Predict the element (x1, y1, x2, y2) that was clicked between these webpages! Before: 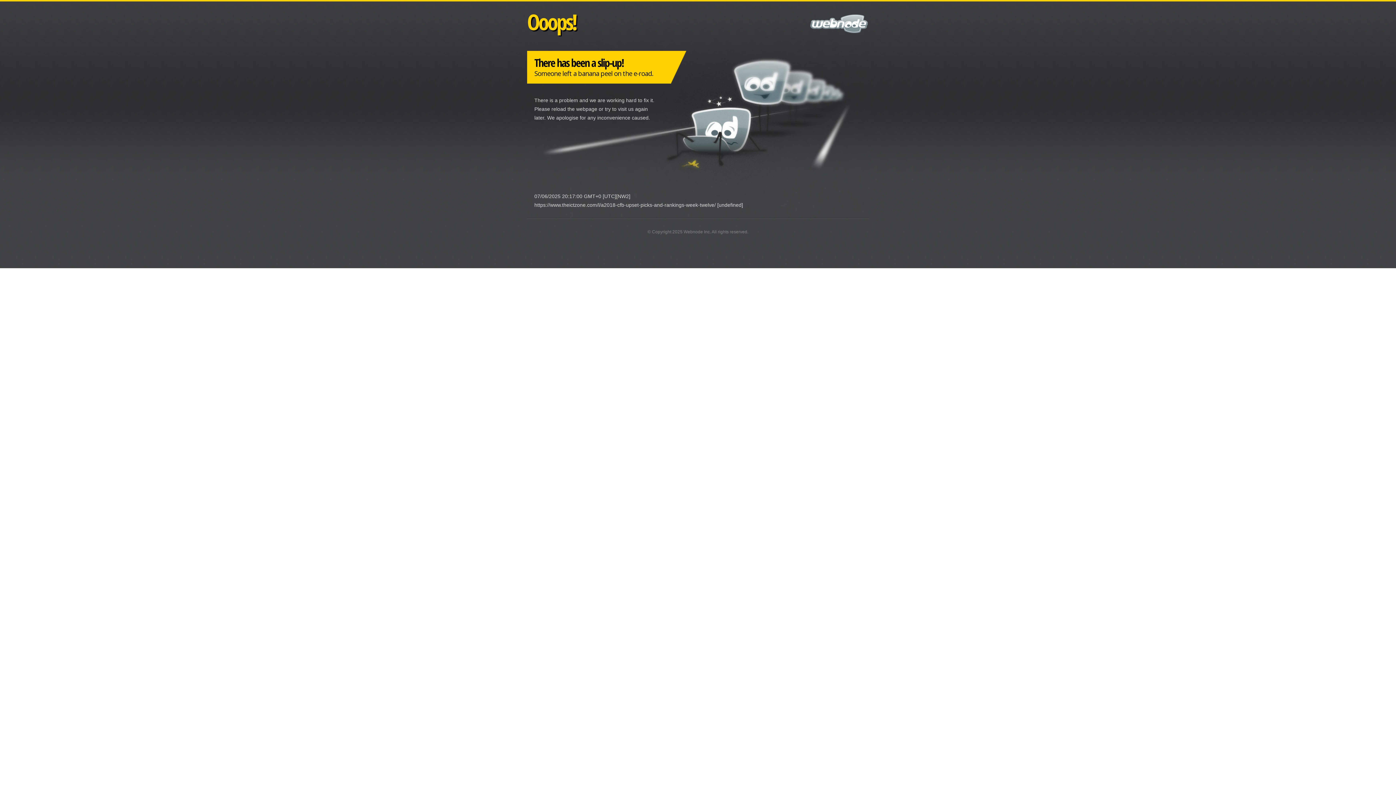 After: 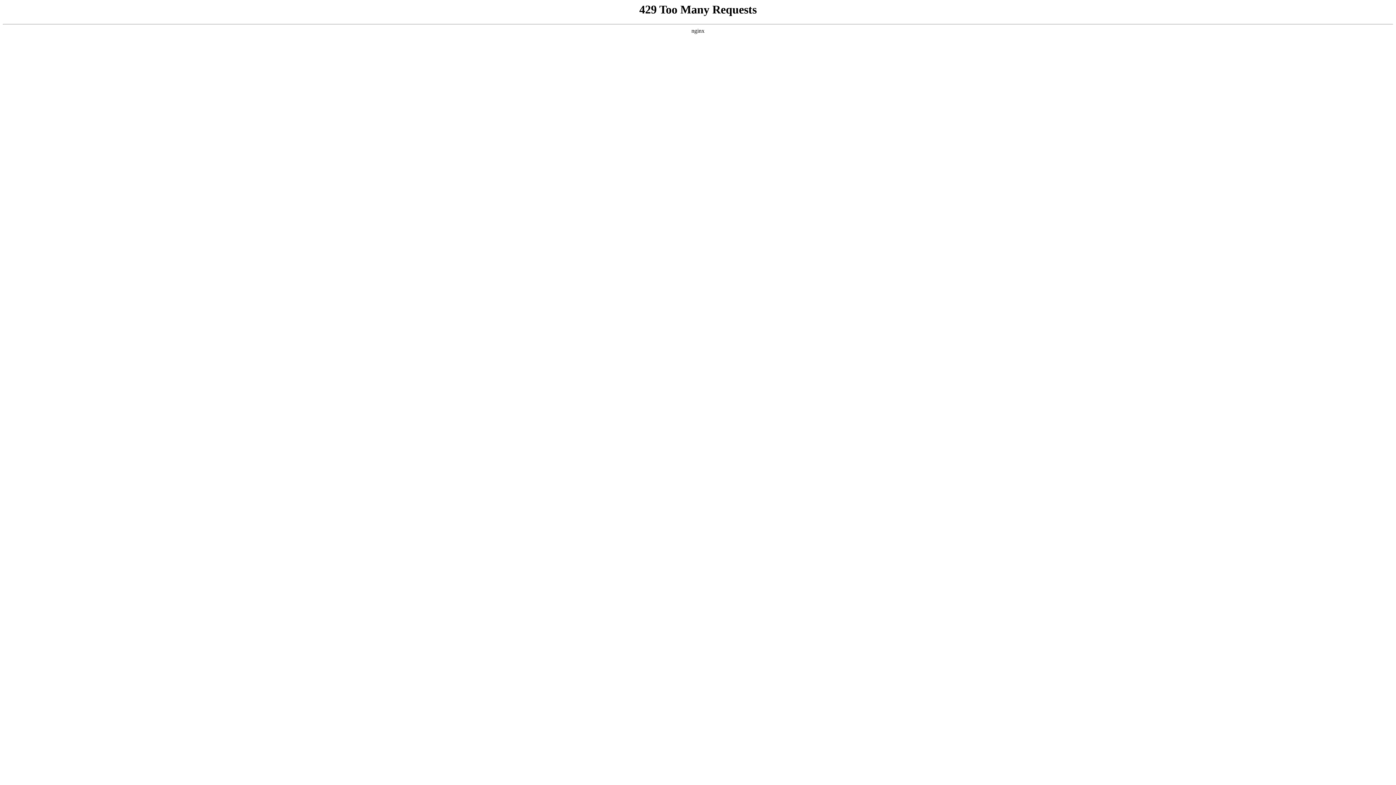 Action: label: Webnode Inc bbox: (683, 229, 710, 234)